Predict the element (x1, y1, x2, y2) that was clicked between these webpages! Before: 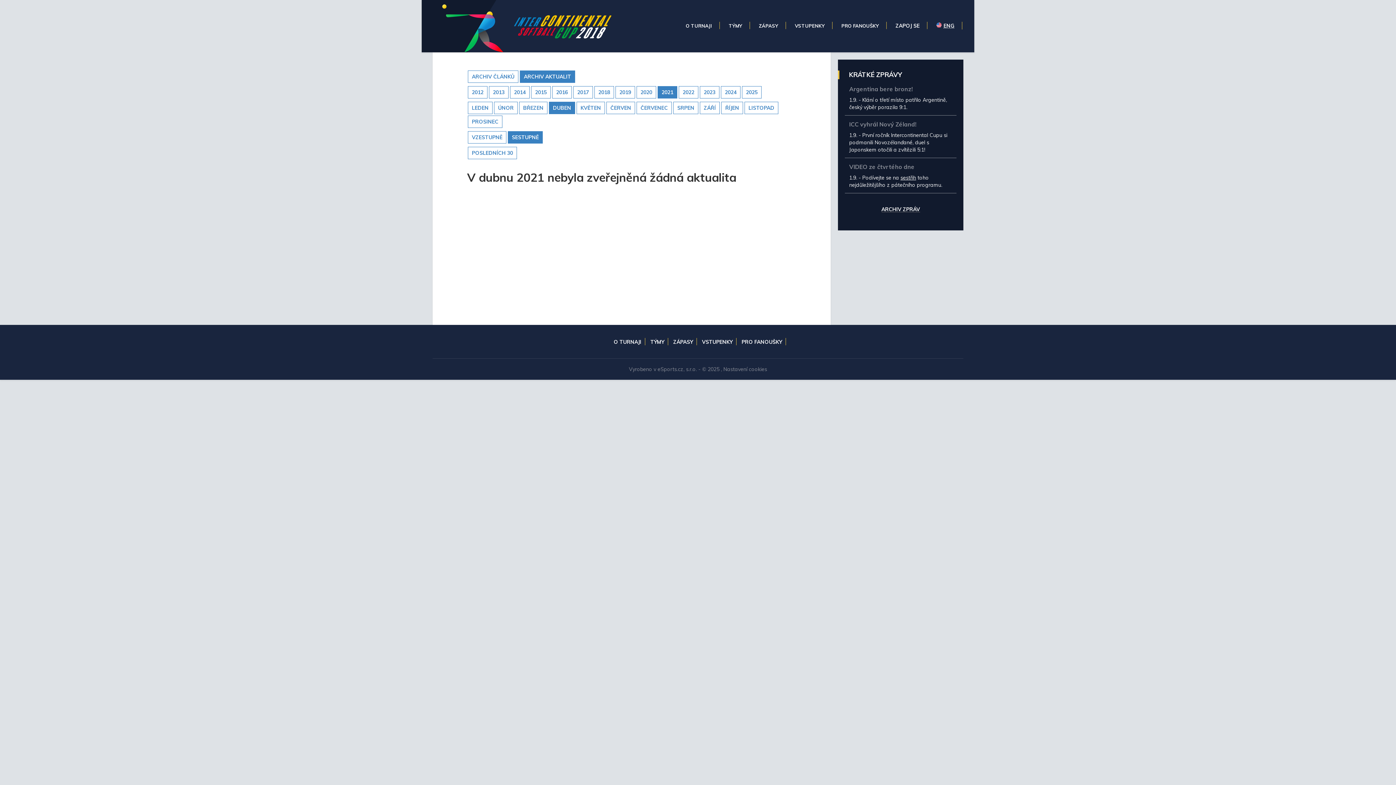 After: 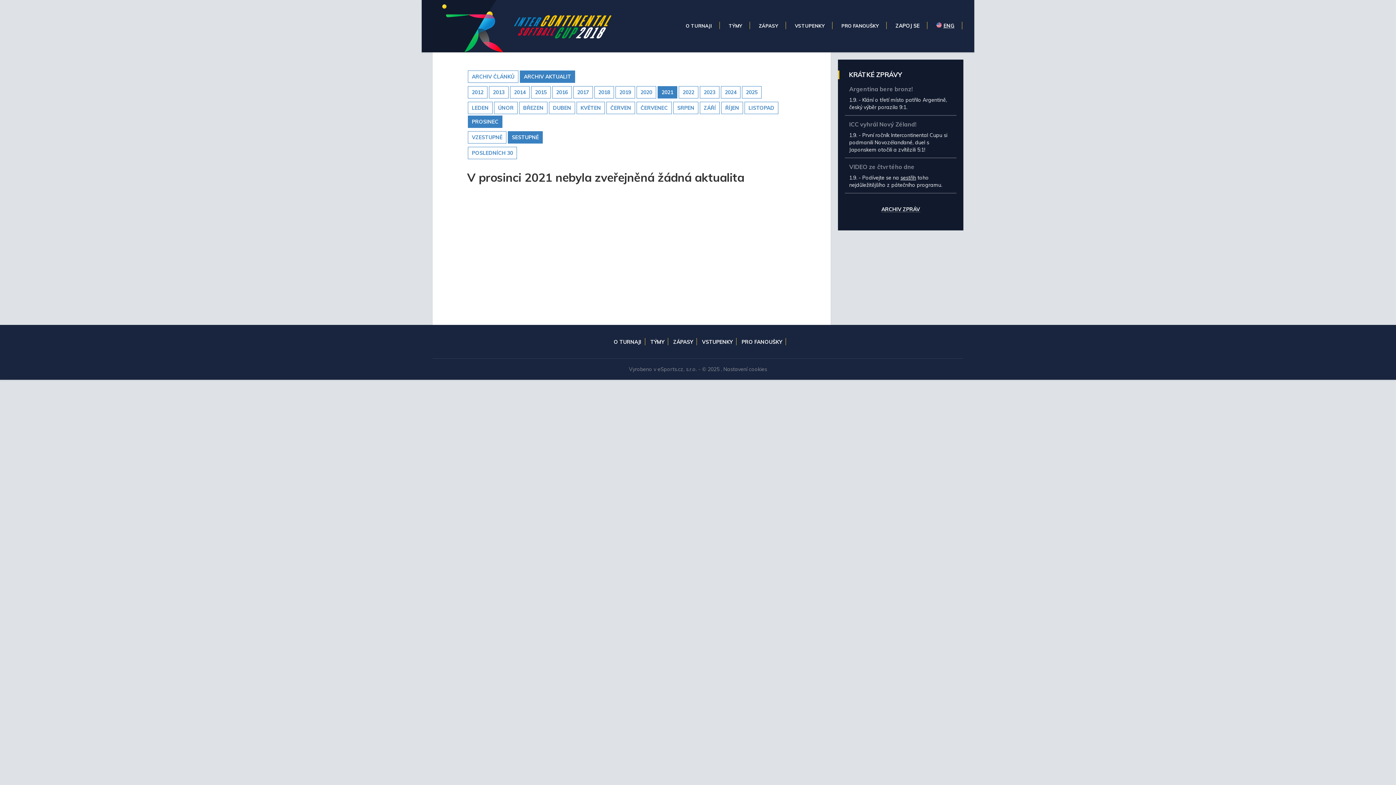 Action: label: PROSINEC bbox: (468, 115, 502, 127)